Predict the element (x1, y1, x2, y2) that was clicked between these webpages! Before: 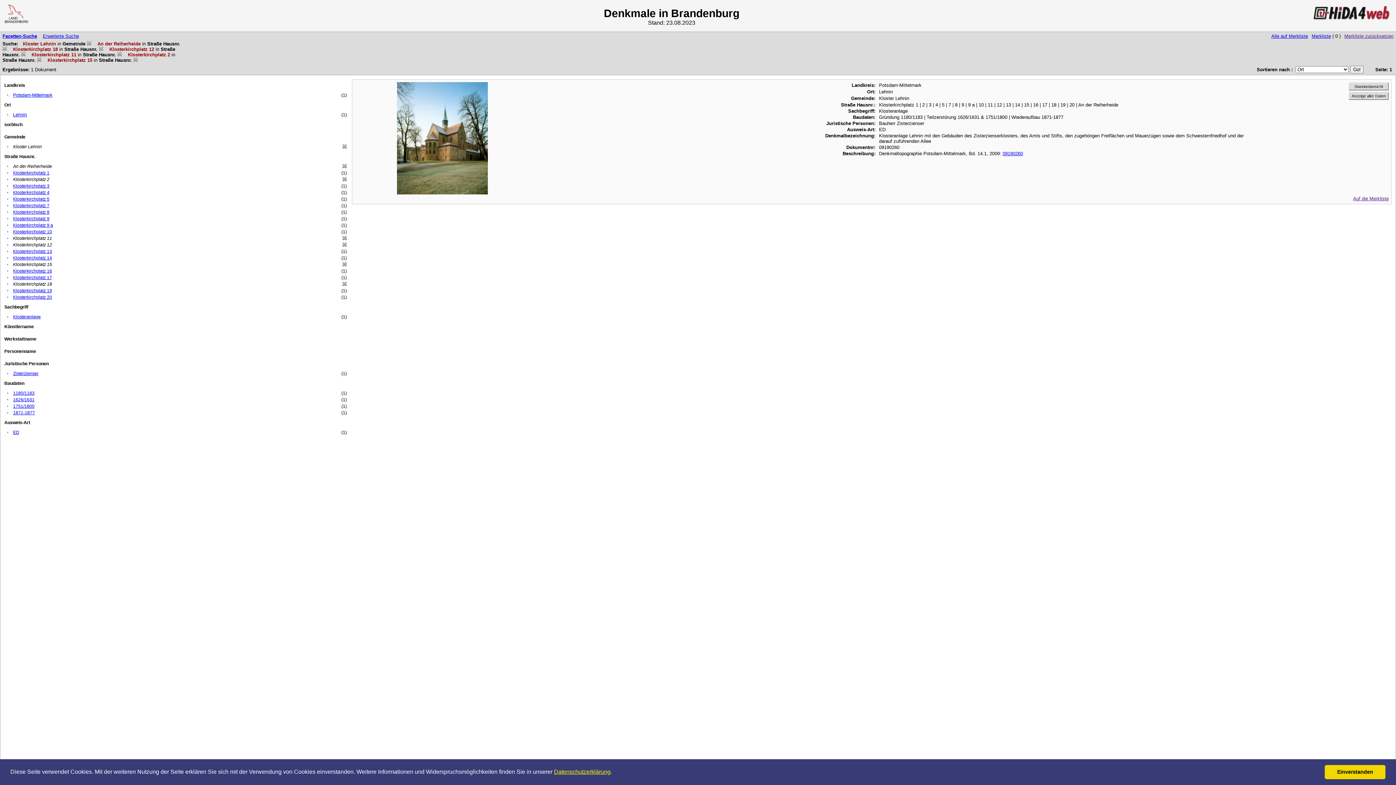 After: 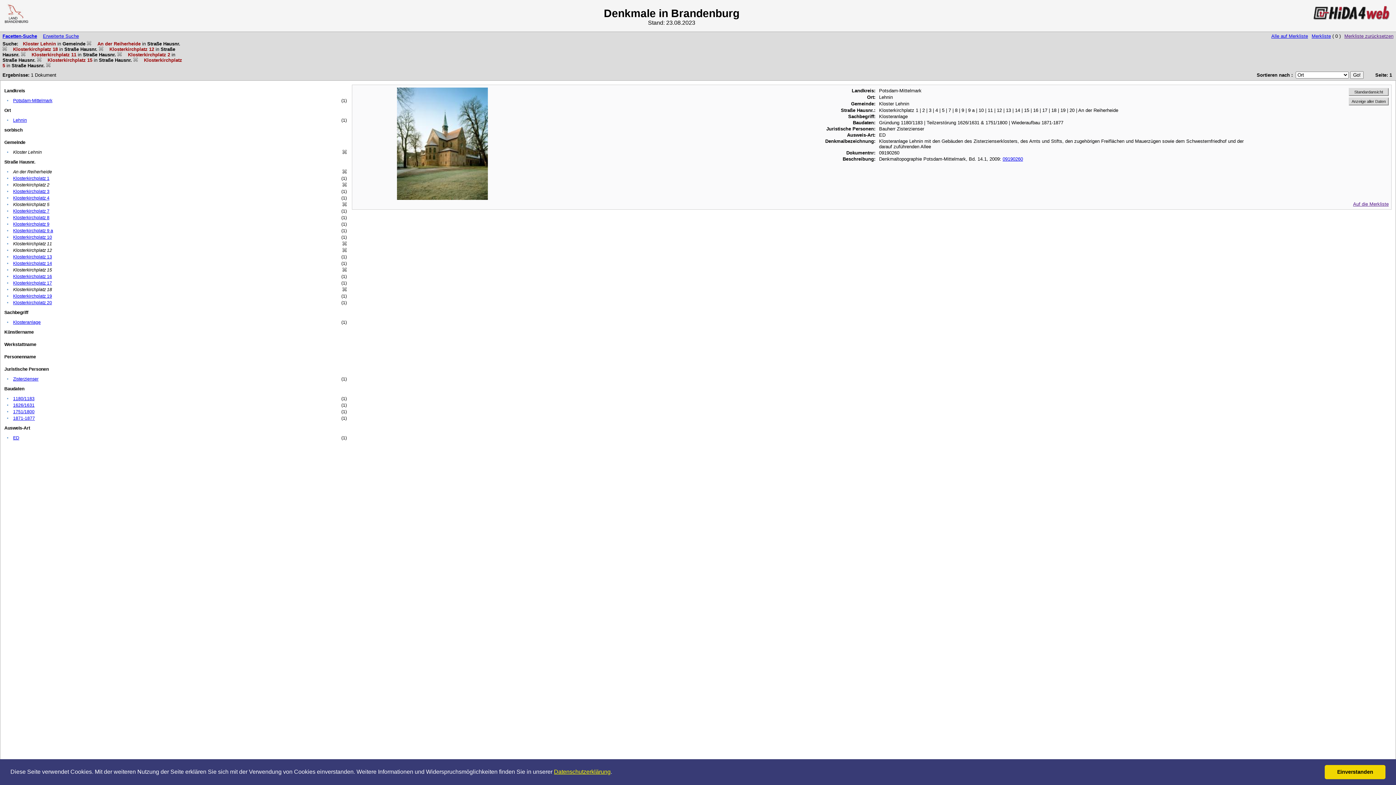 Action: bbox: (13, 196, 49, 201) label: Klosterkirchplatz 5